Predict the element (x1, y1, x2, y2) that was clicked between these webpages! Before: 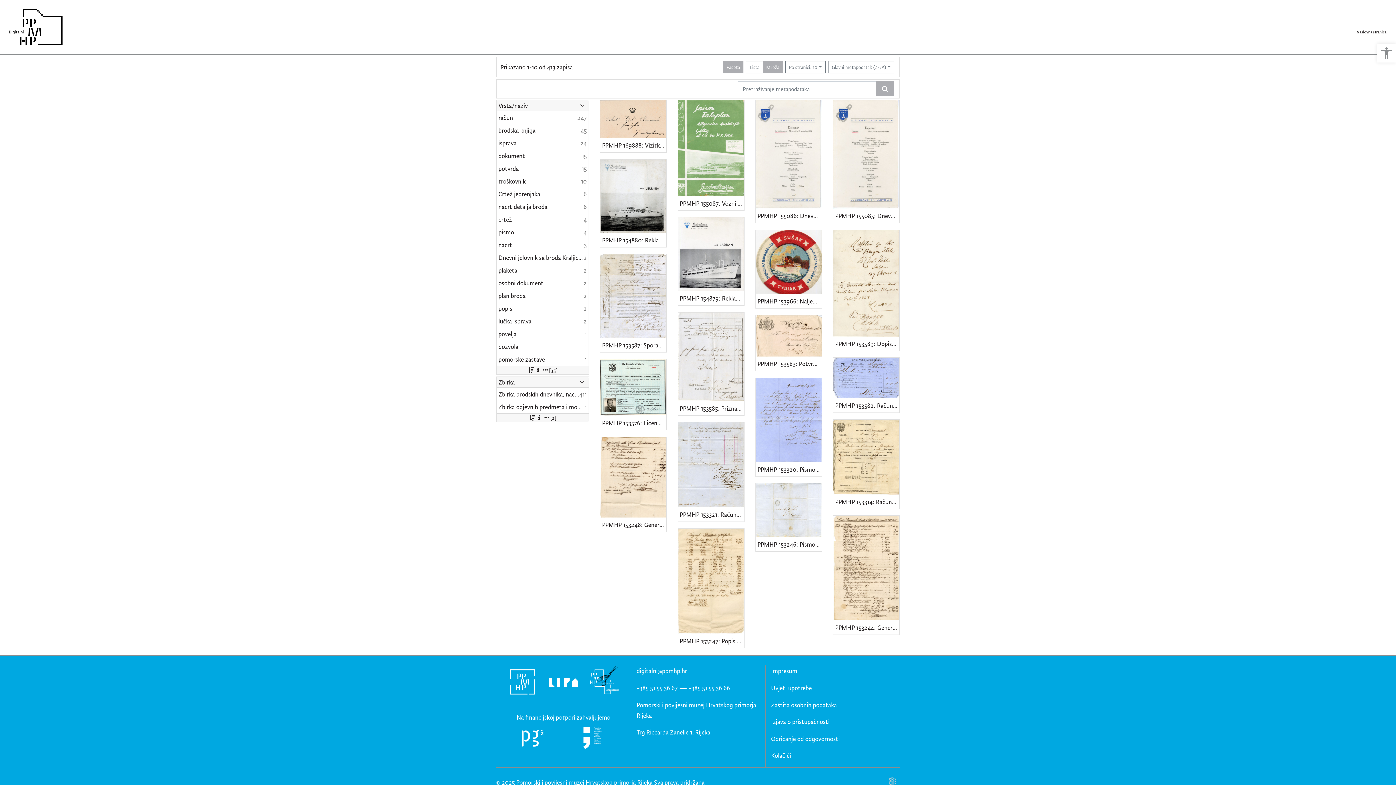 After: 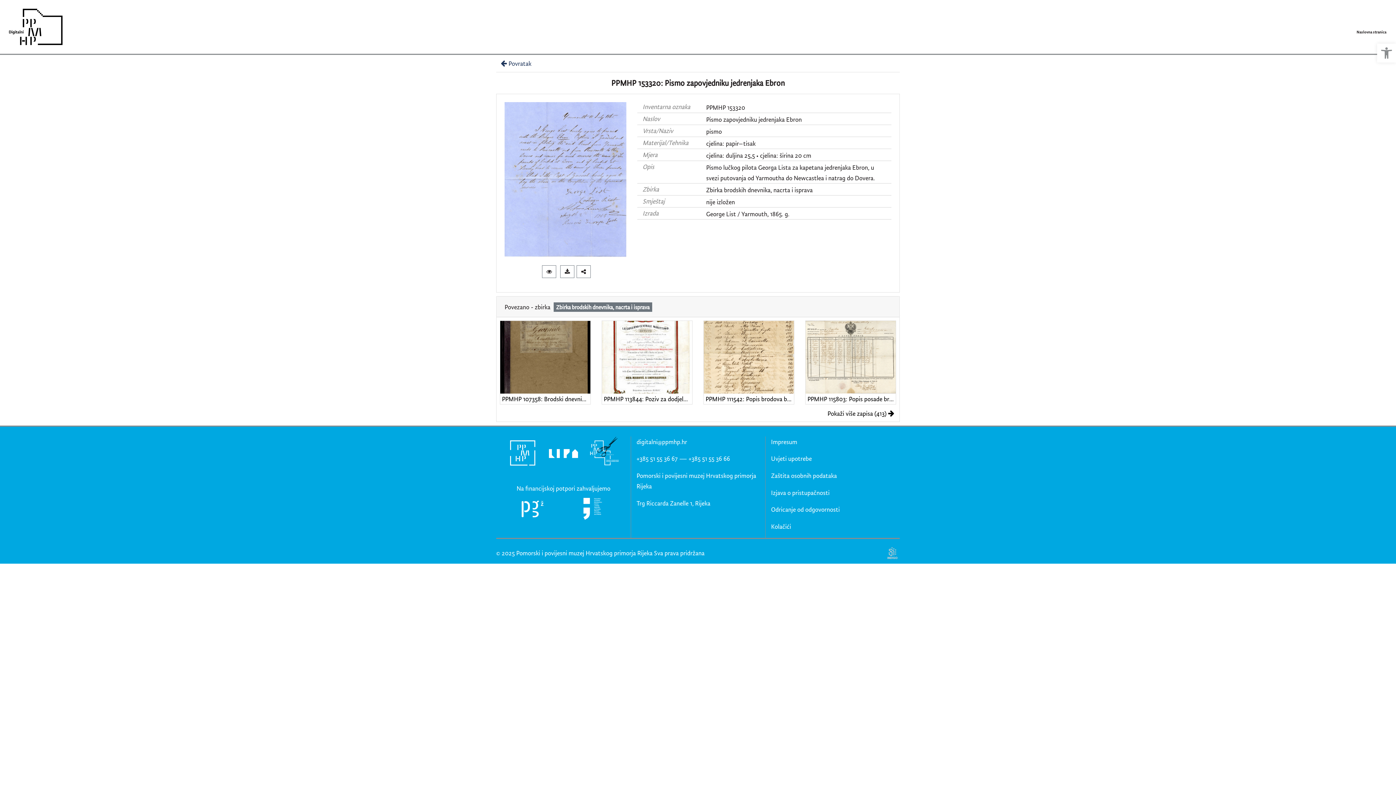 Action: bbox: (755, 378, 821, 462)